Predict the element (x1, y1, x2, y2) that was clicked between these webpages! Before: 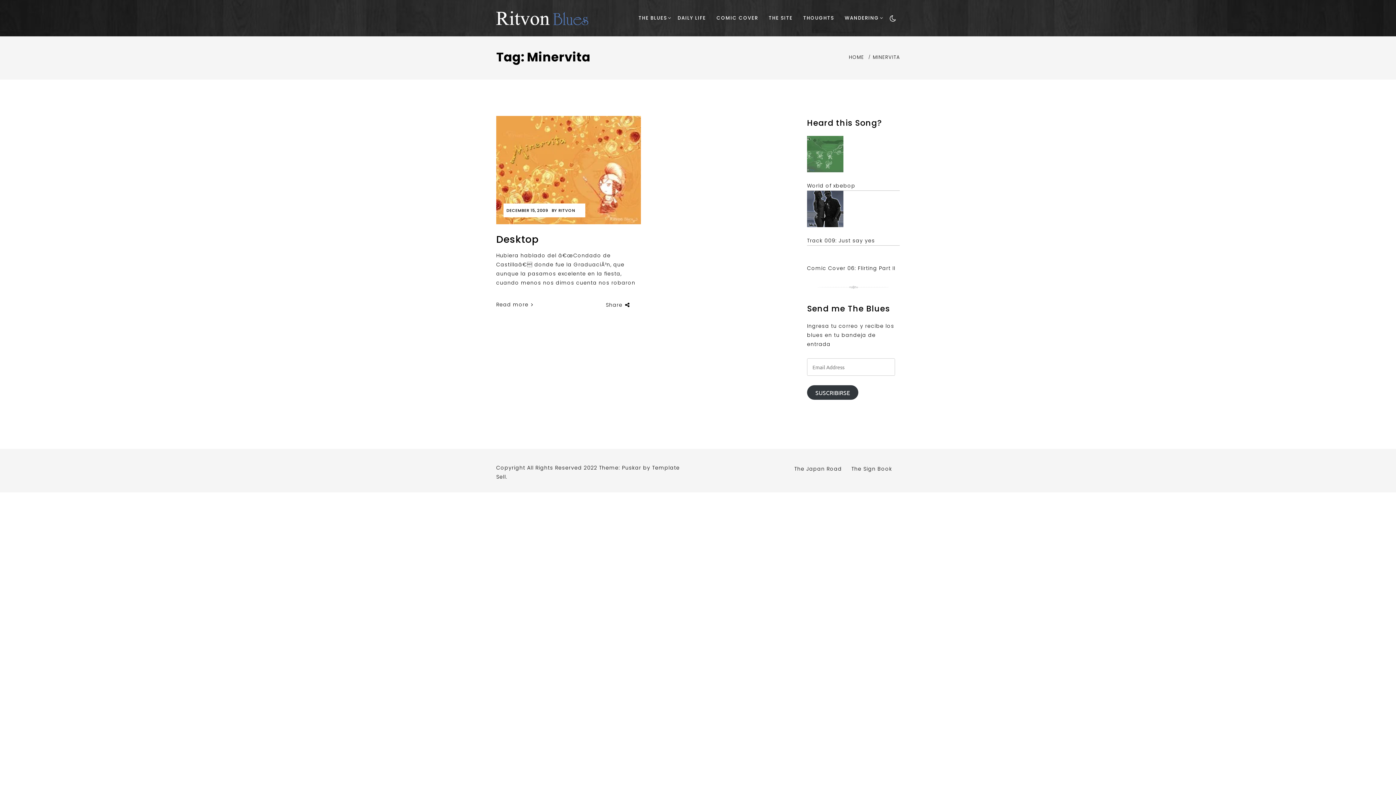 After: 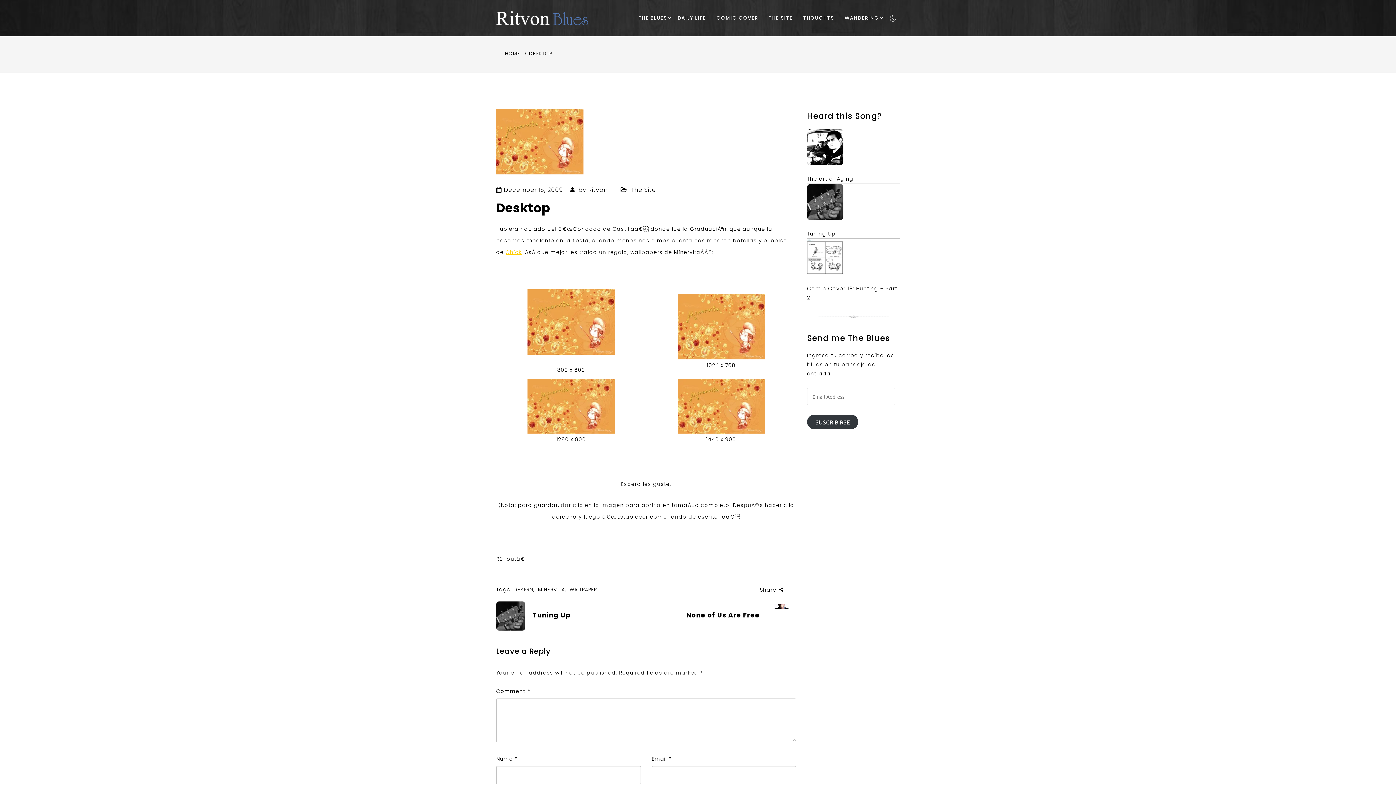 Action: bbox: (560, 161, 577, 178)